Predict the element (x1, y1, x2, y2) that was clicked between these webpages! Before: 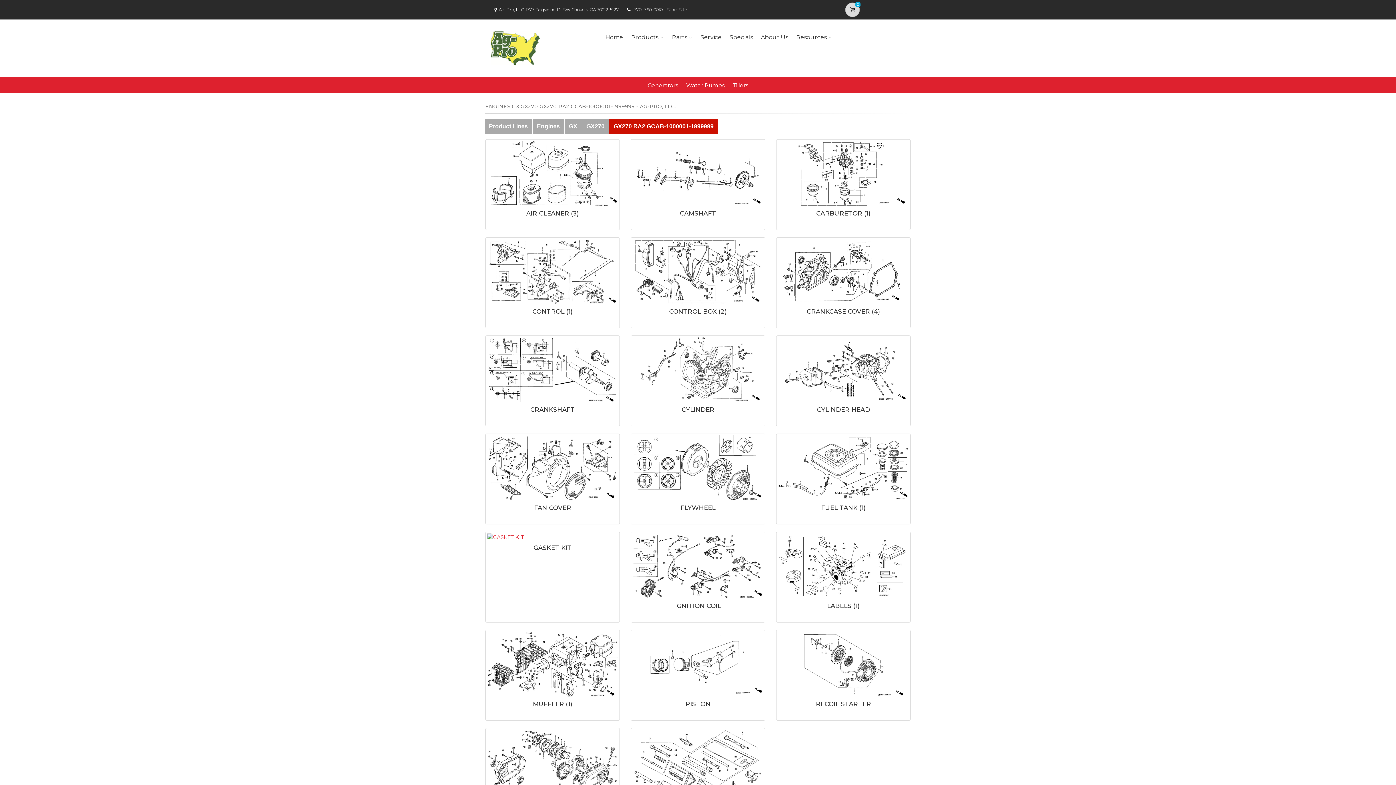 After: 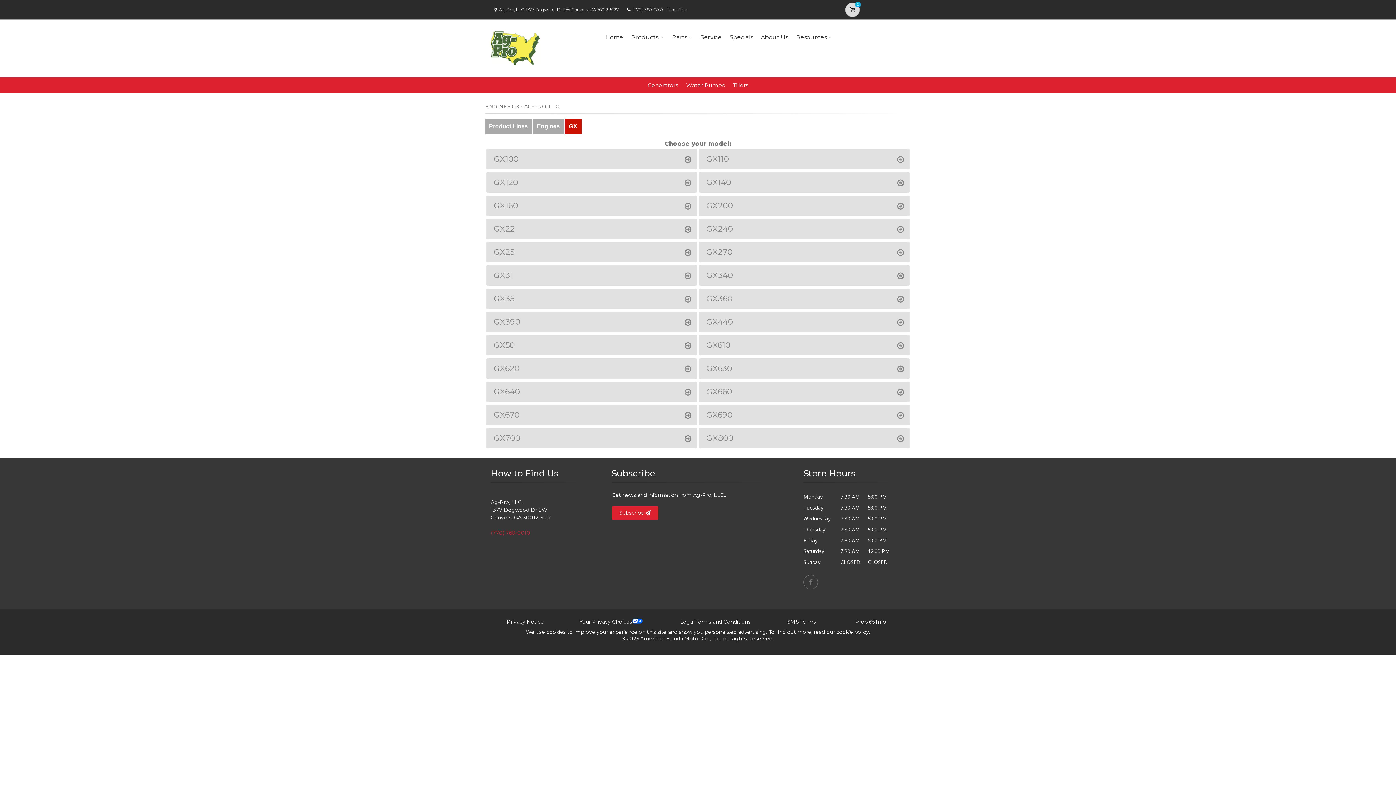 Action: label: GX bbox: (564, 118, 582, 134)